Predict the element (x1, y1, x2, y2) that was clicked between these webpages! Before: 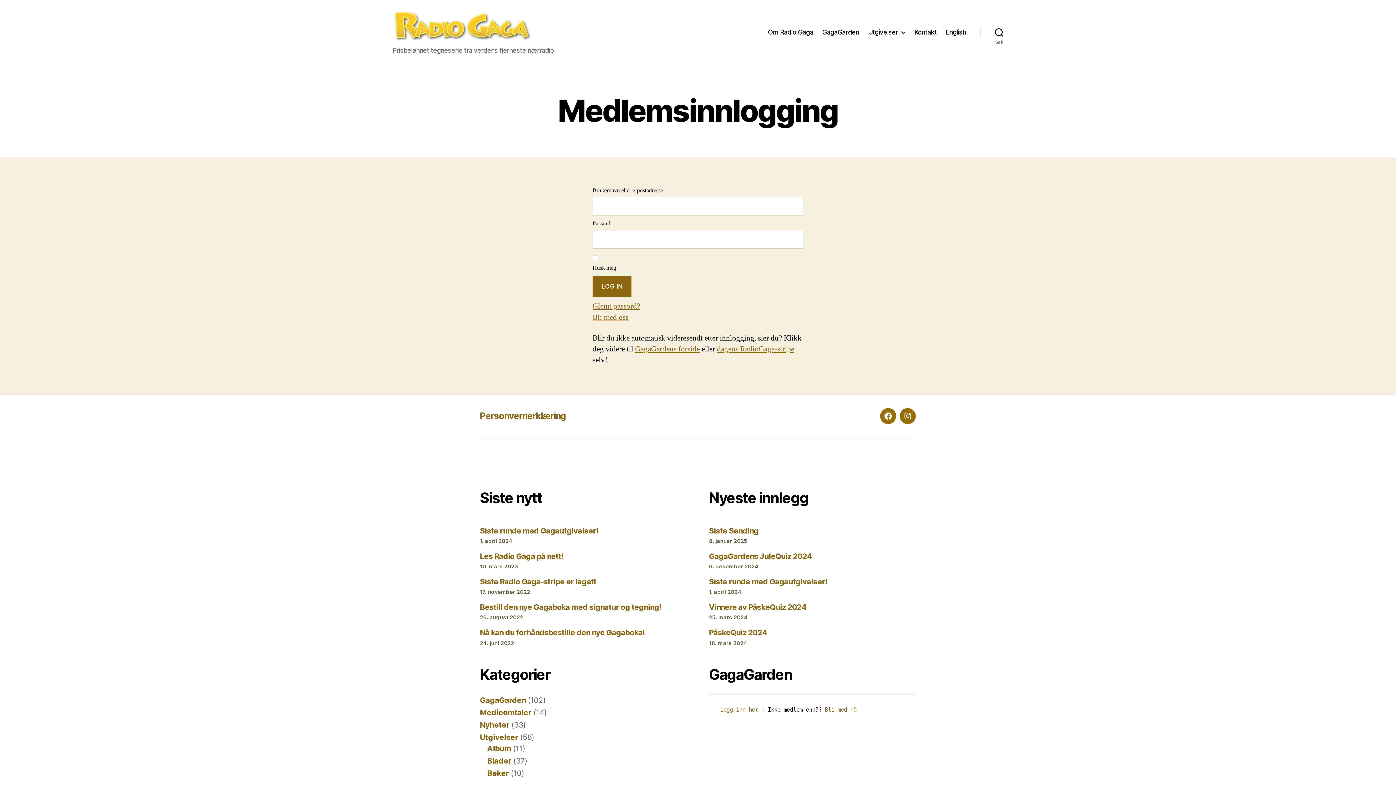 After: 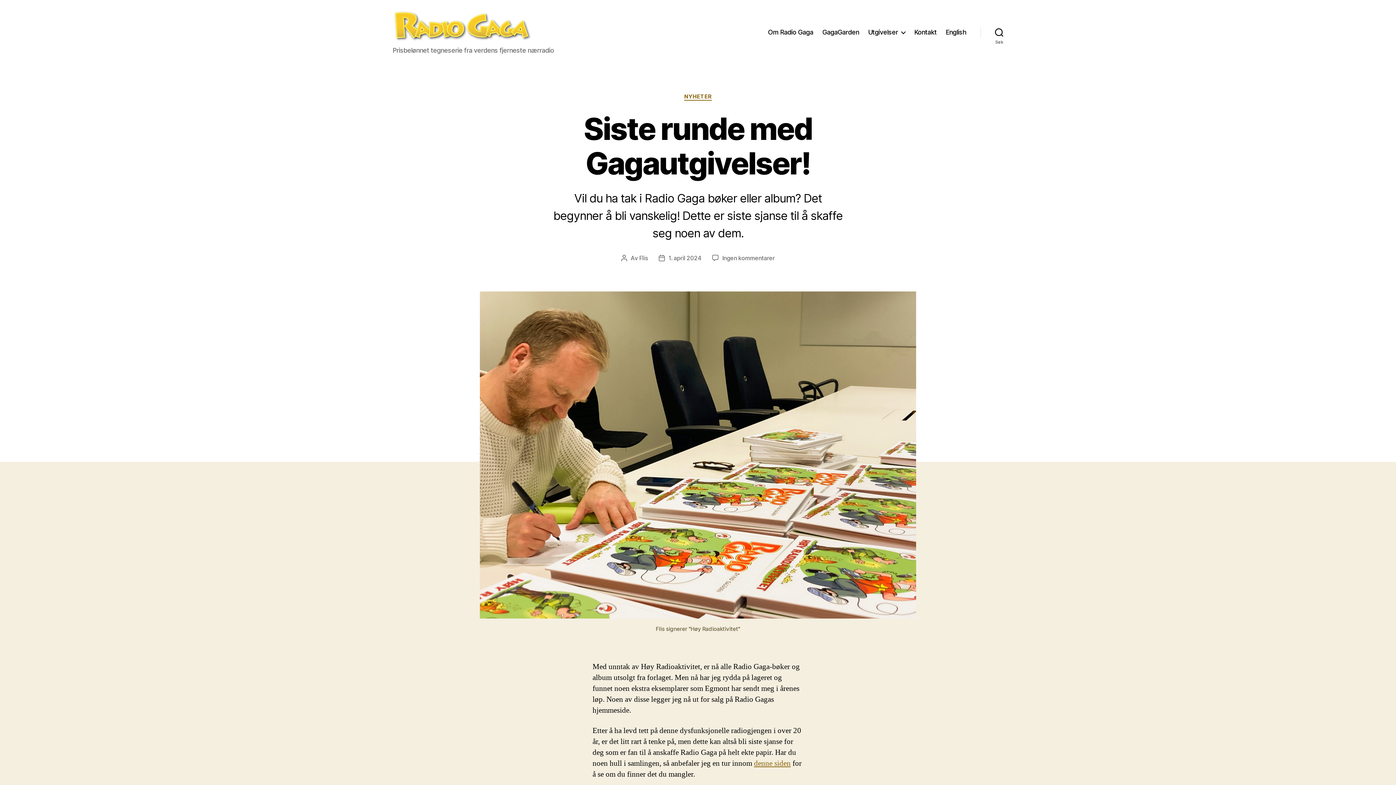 Action: bbox: (709, 577, 827, 586) label: Siste runde med Gagautgivelser!